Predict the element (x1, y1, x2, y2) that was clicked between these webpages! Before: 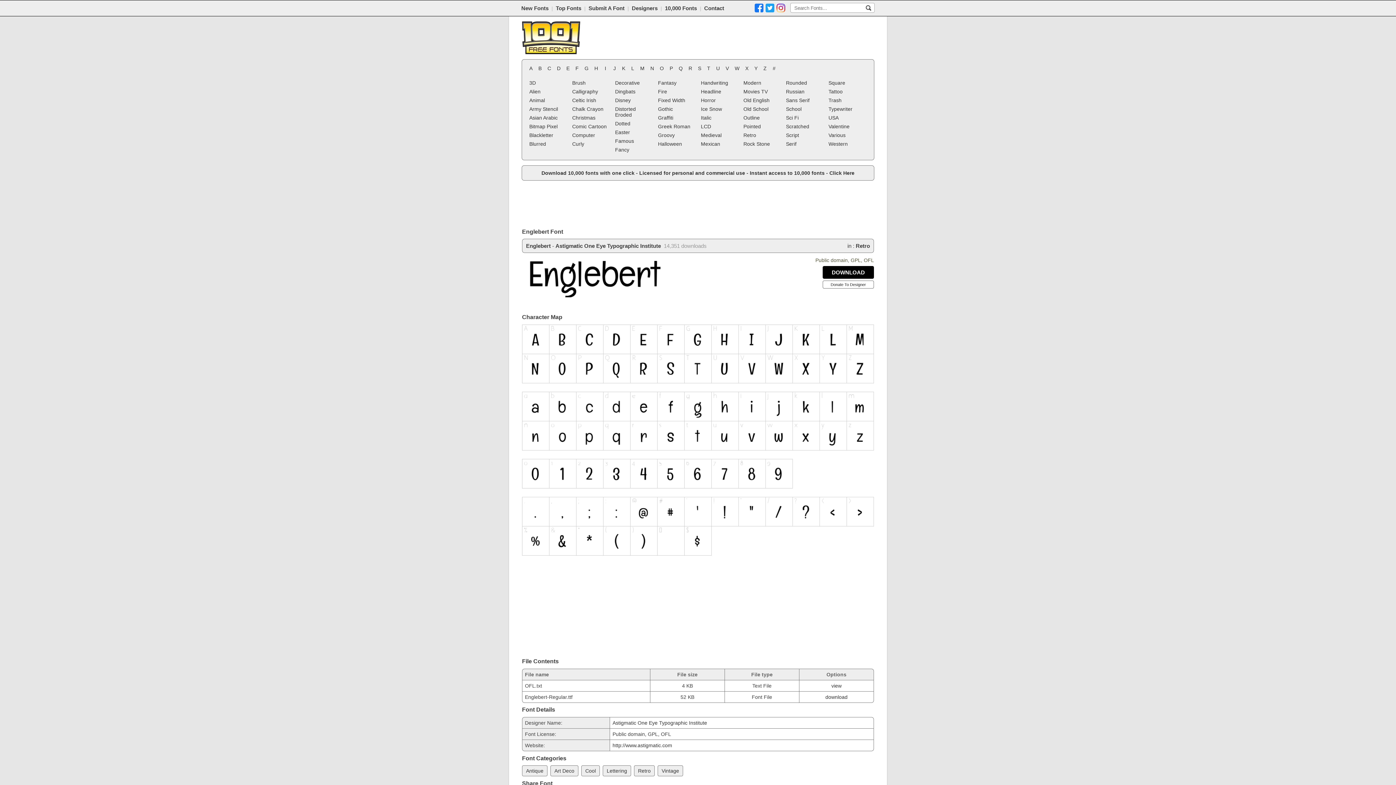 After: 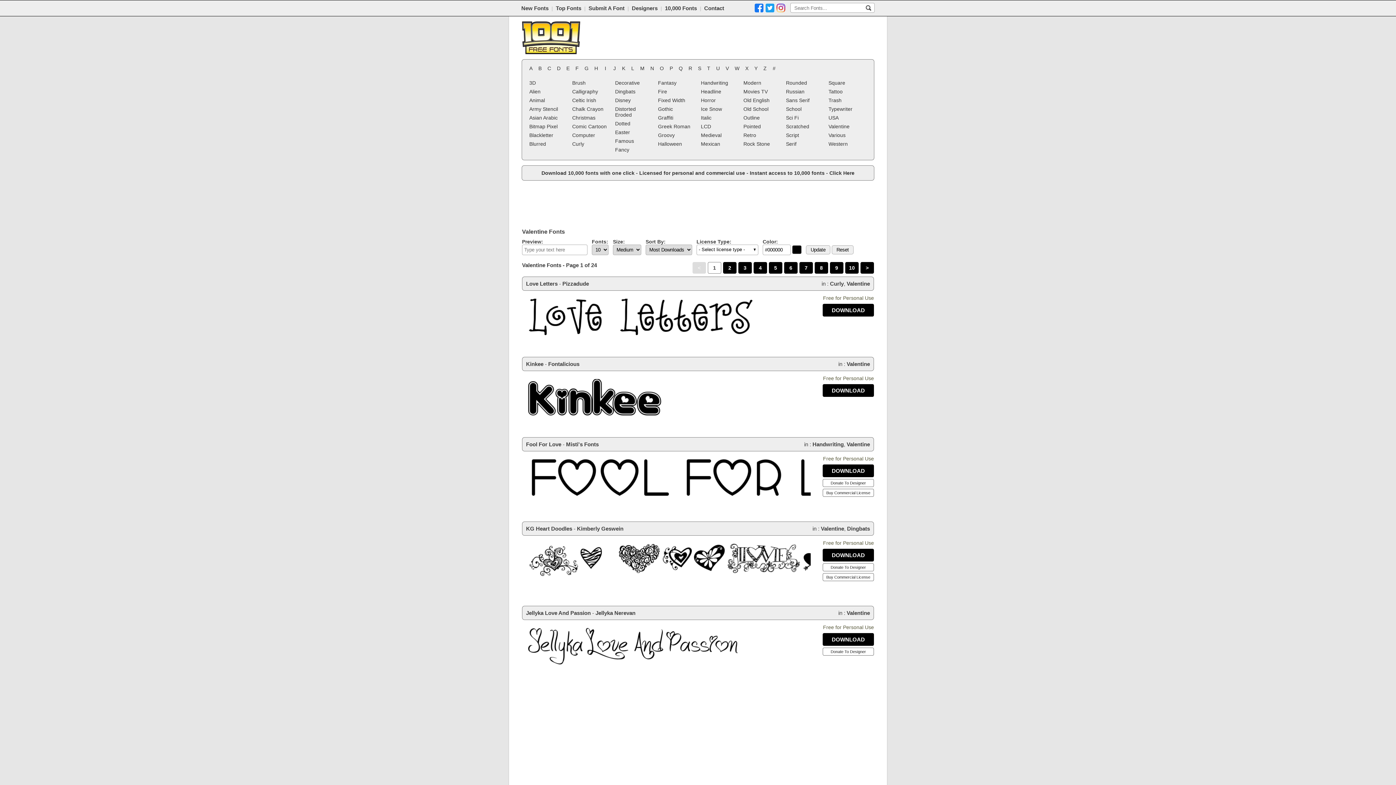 Action: label: Valentine bbox: (827, 122, 868, 130)